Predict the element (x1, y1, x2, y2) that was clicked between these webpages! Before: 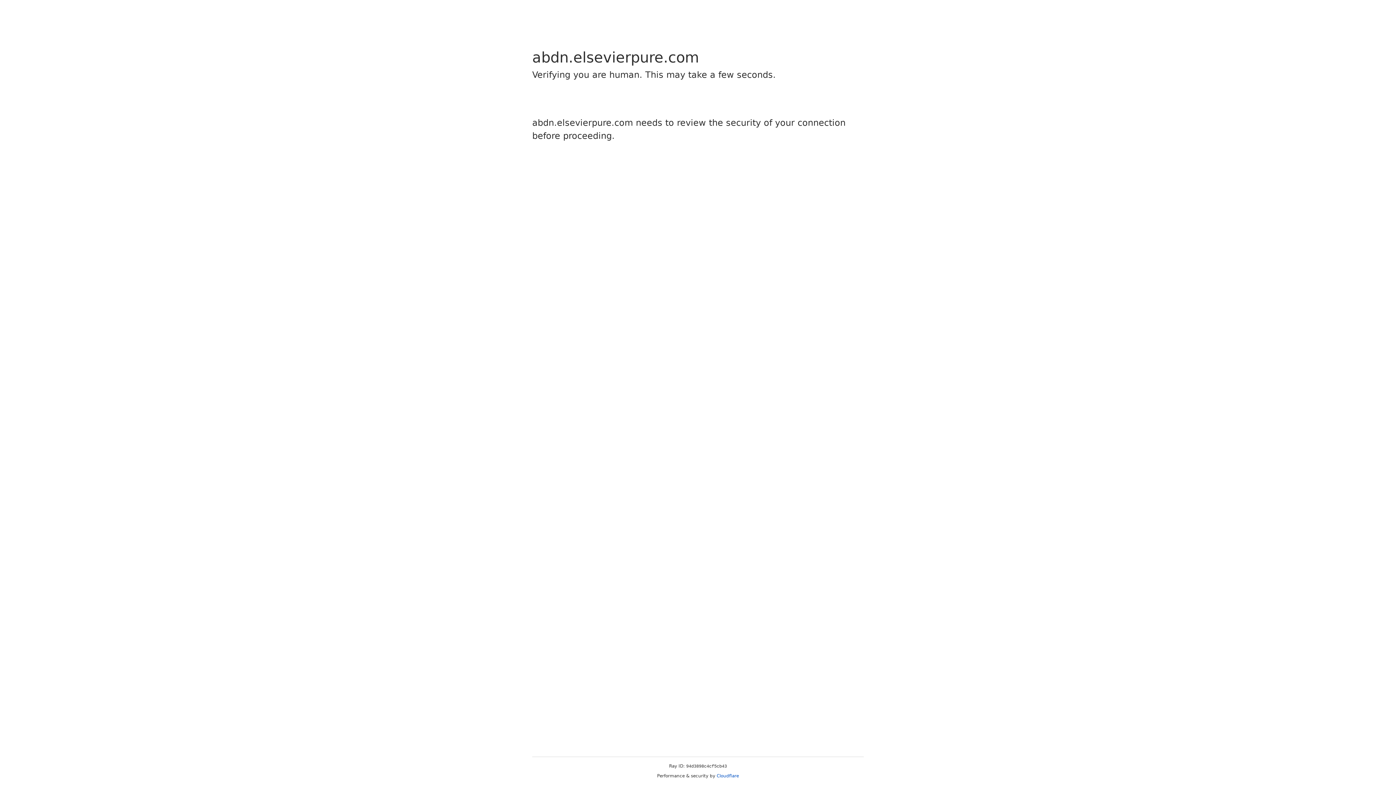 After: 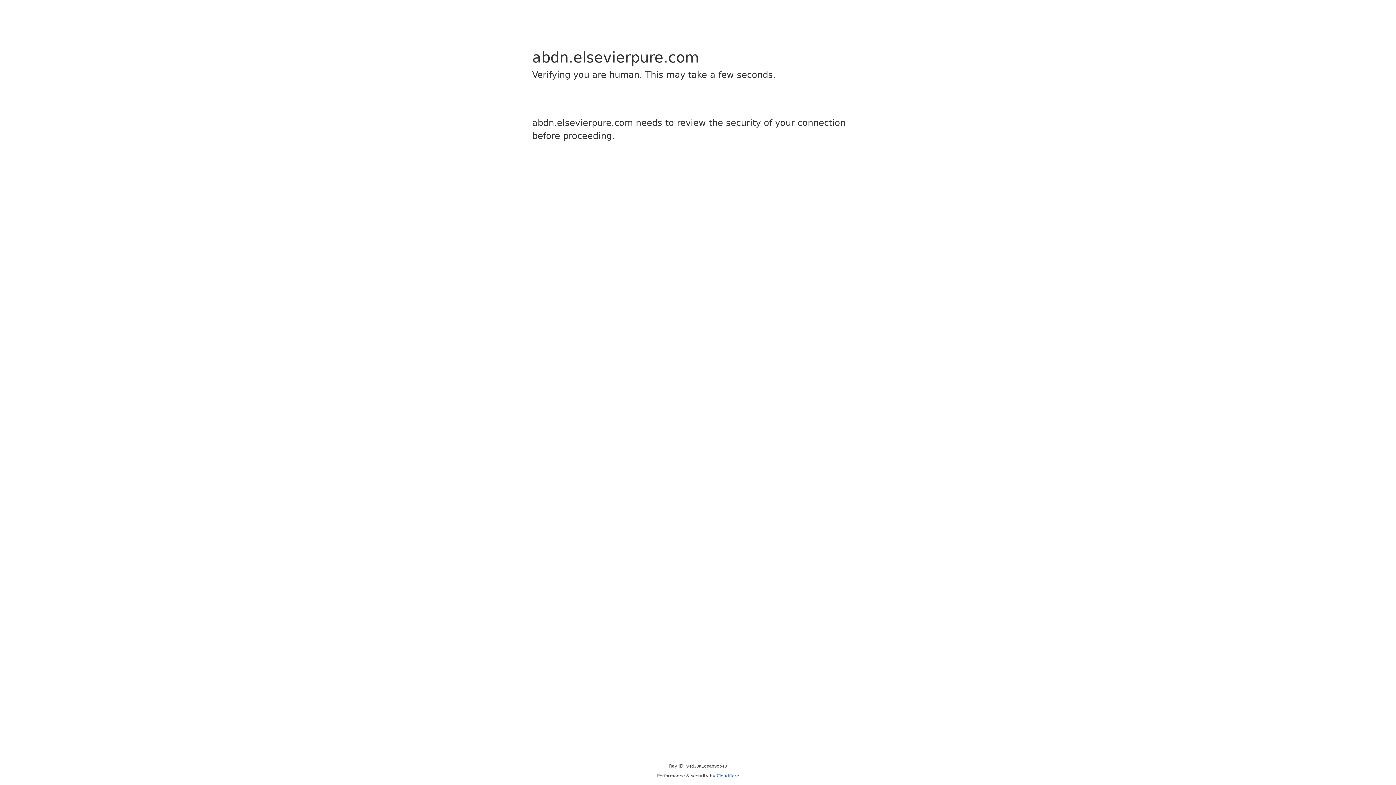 Action: label: Cloudflare bbox: (716, 773, 739, 778)